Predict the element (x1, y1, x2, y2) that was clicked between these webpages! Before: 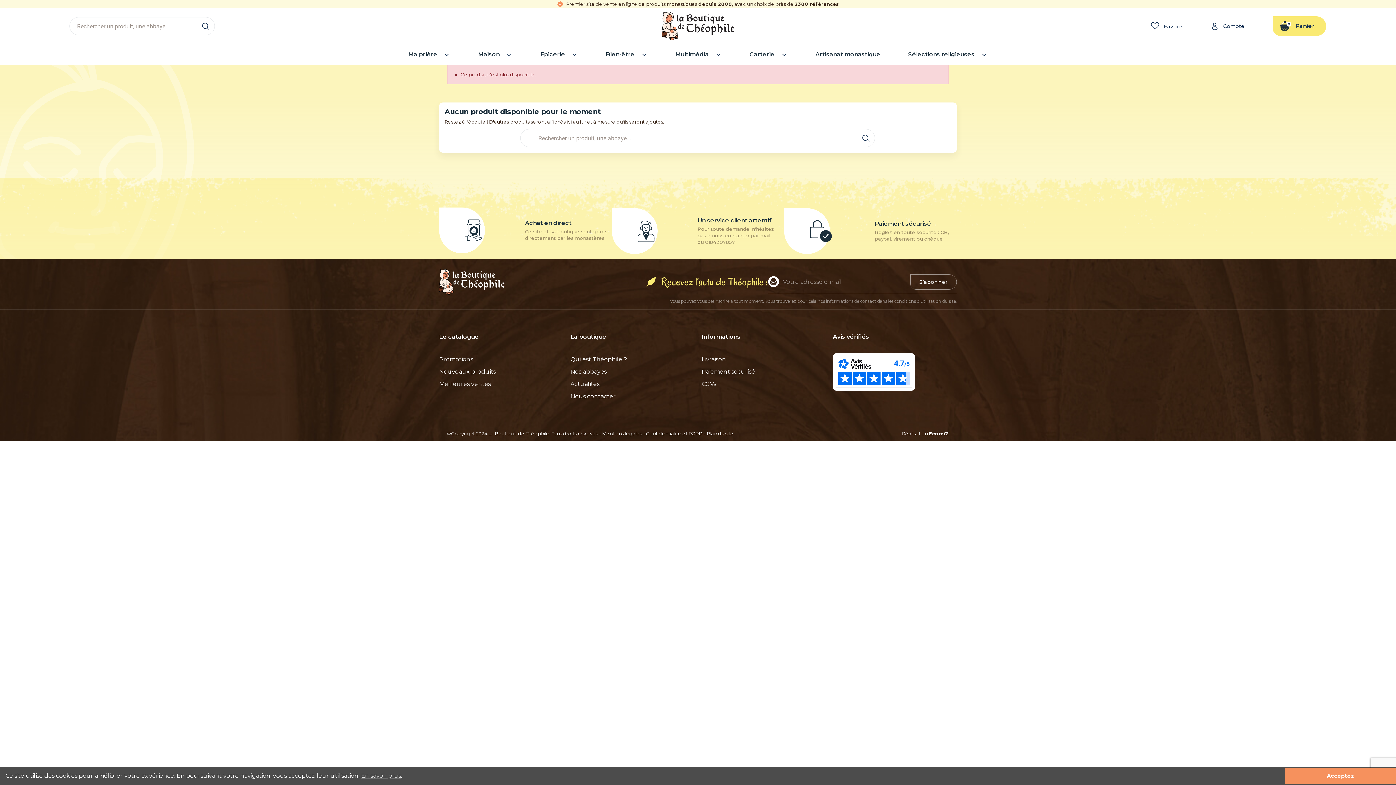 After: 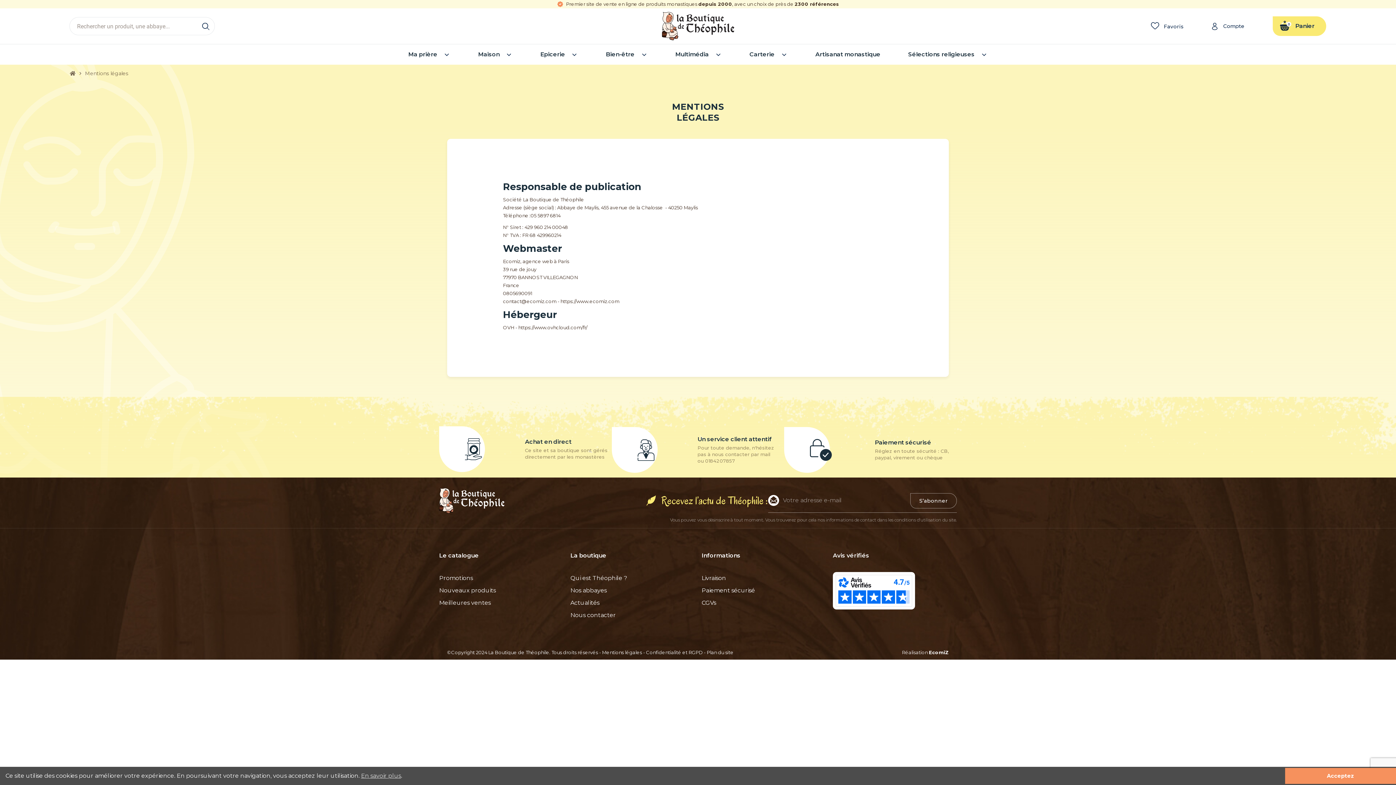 Action: bbox: (602, 430, 642, 436) label: Mentions légales